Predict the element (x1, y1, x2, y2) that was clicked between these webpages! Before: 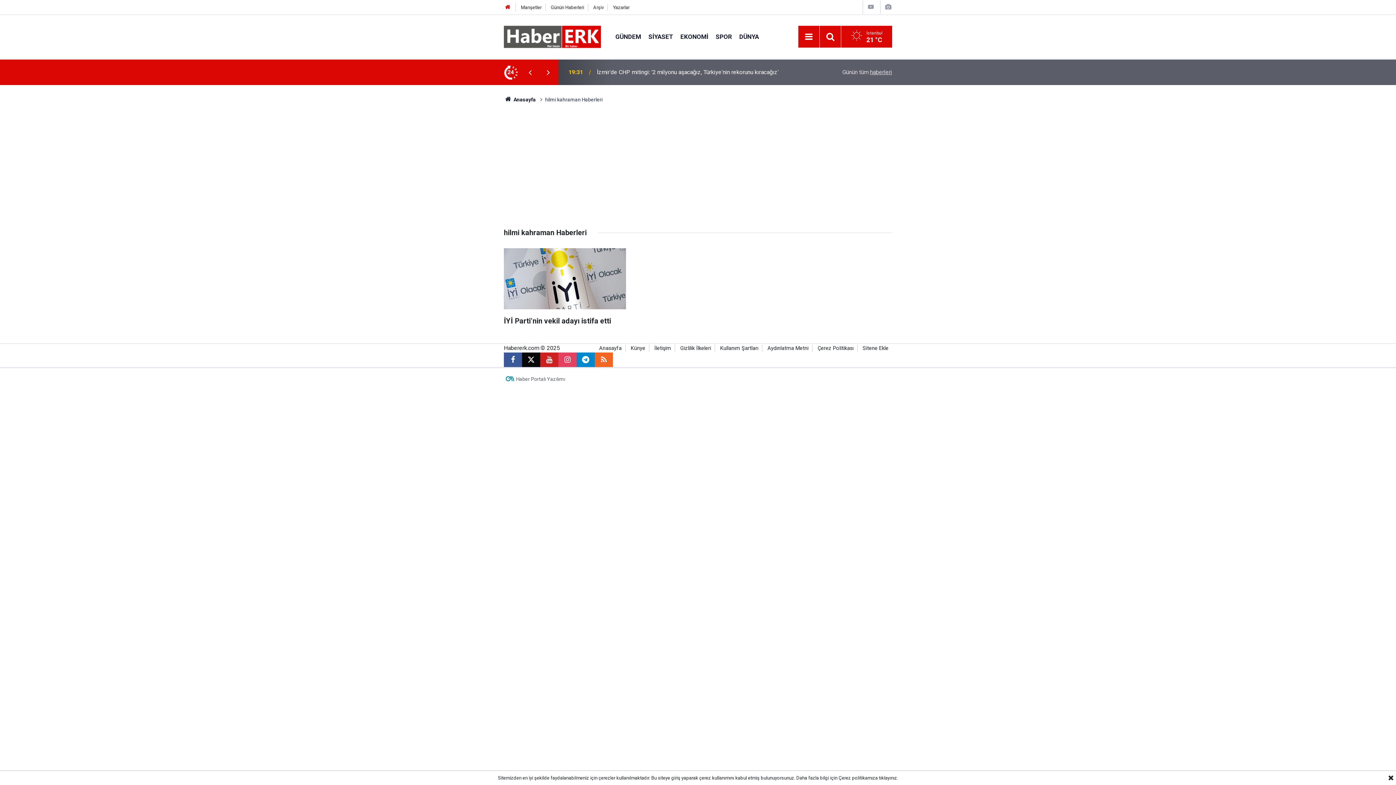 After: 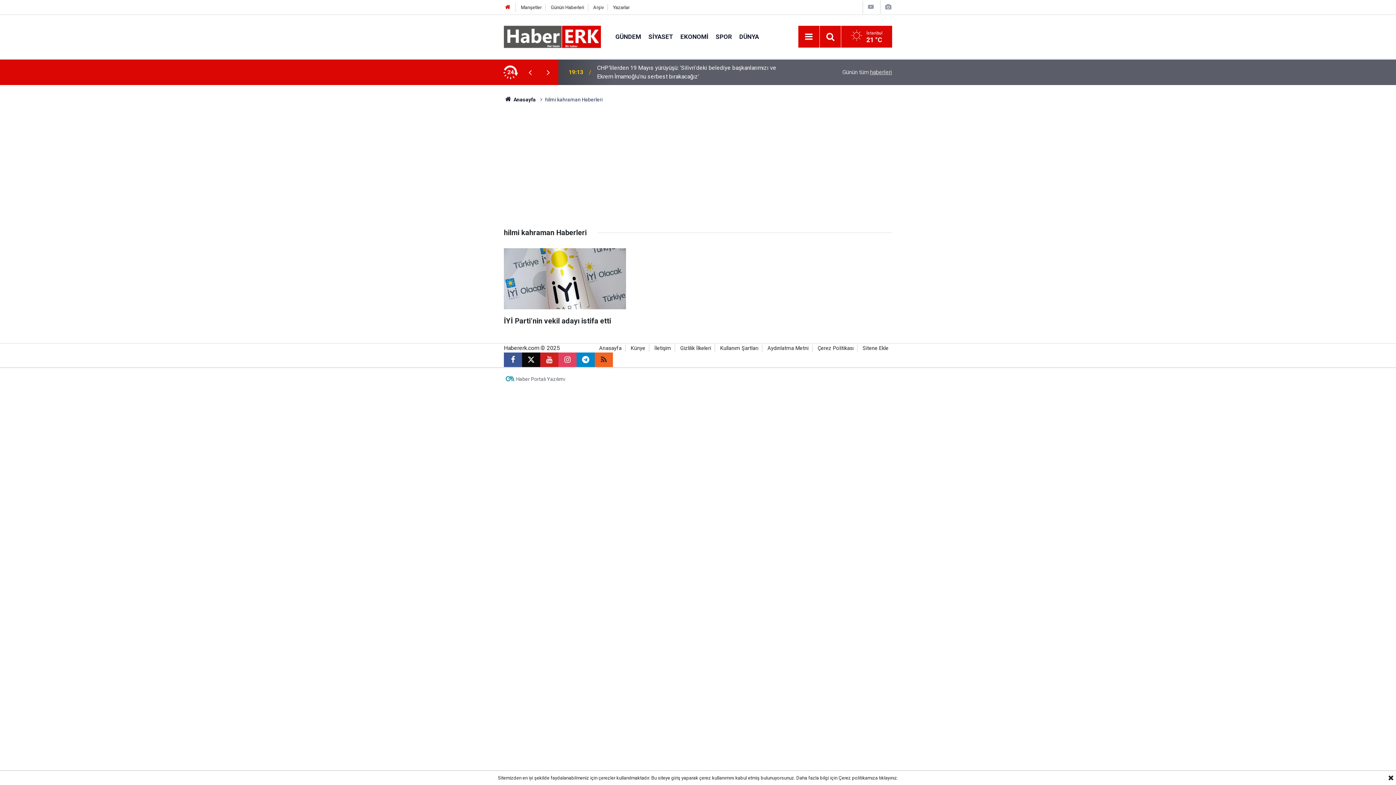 Action: bbox: (594, 352, 613, 367)